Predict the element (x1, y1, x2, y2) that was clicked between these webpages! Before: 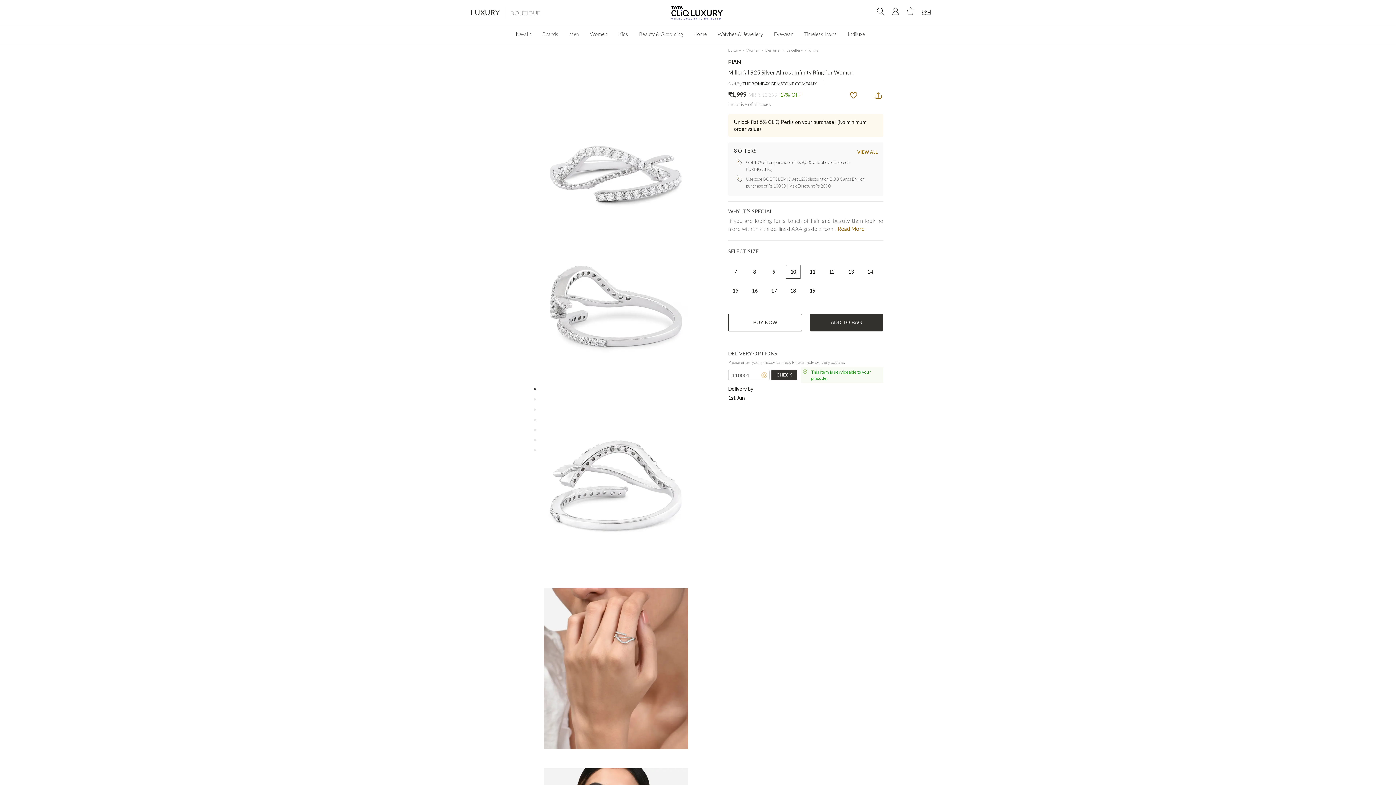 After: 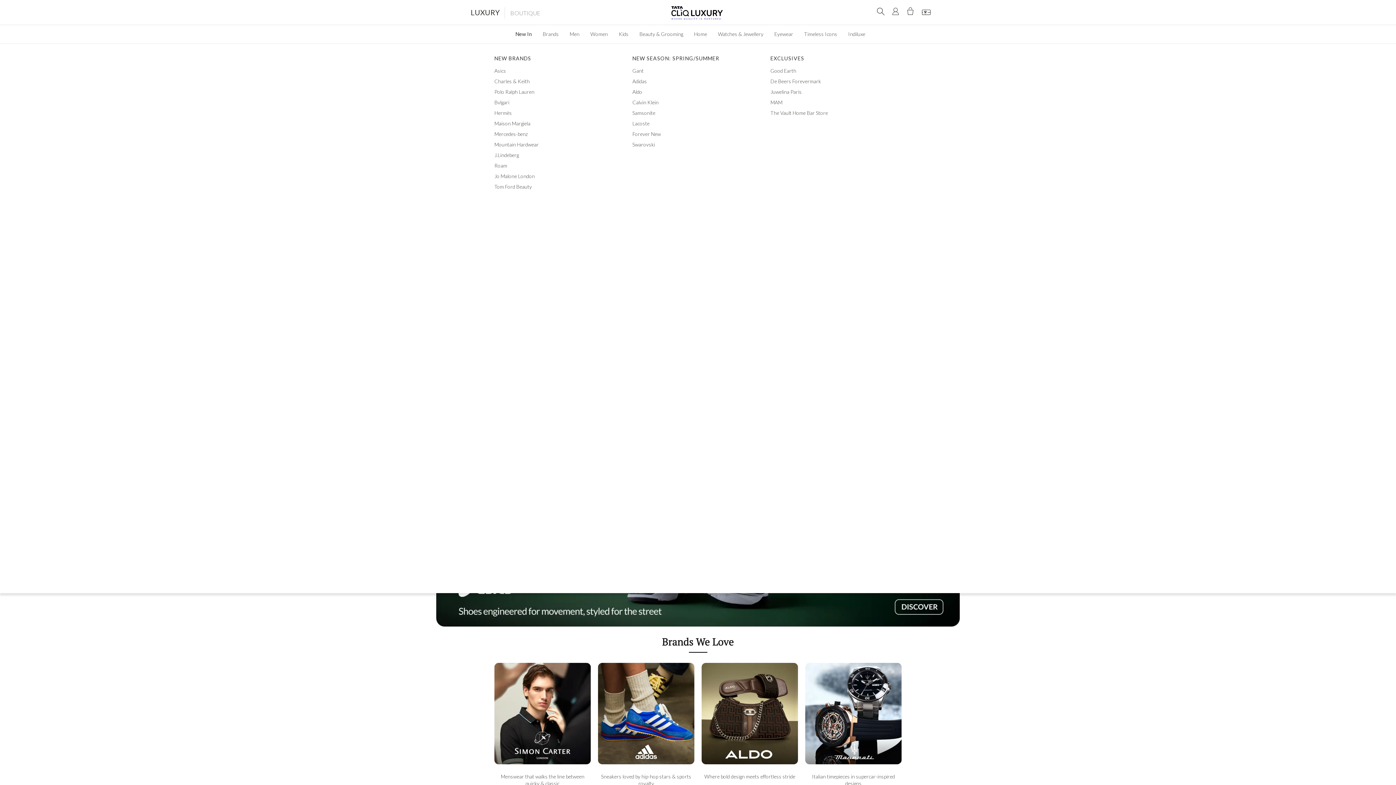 Action: label: New In bbox: (510, 25, 537, 42)